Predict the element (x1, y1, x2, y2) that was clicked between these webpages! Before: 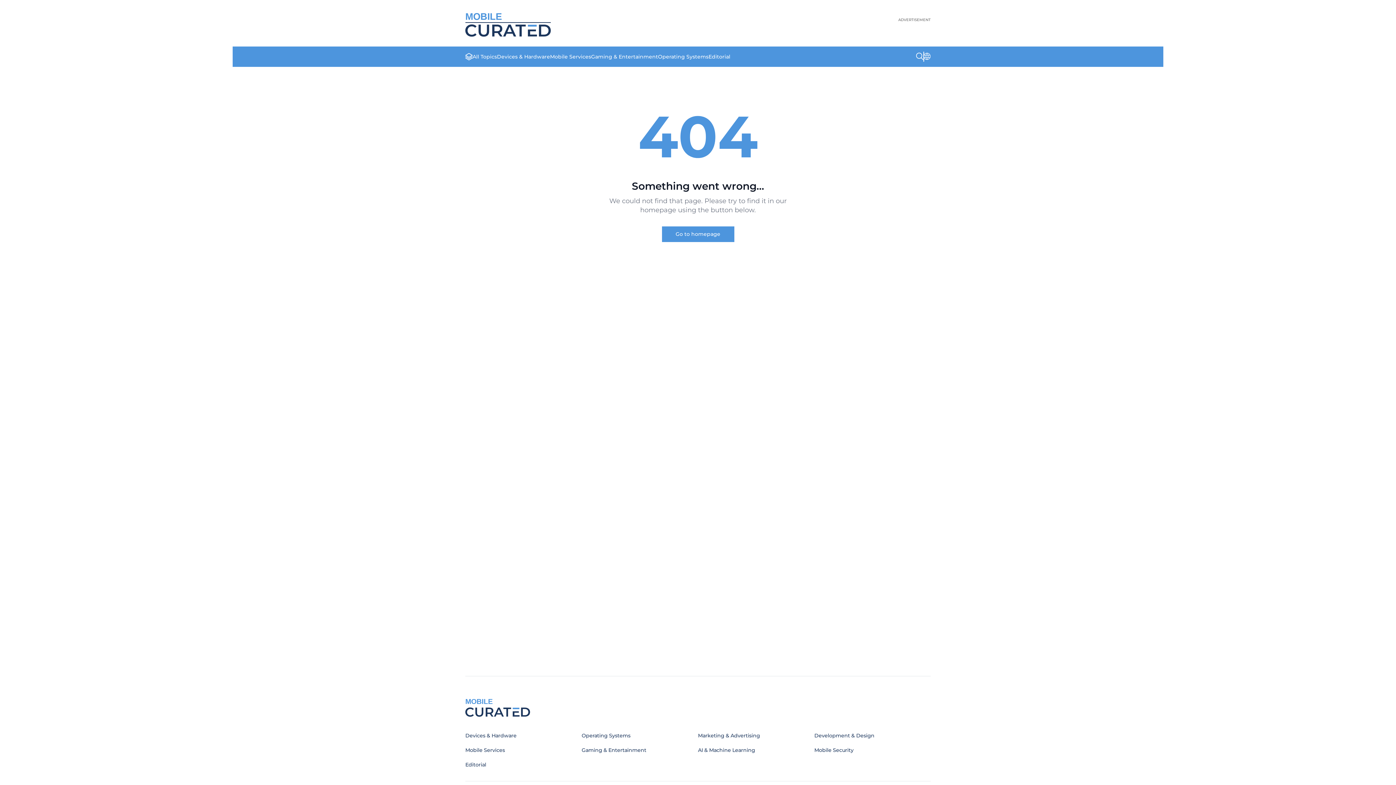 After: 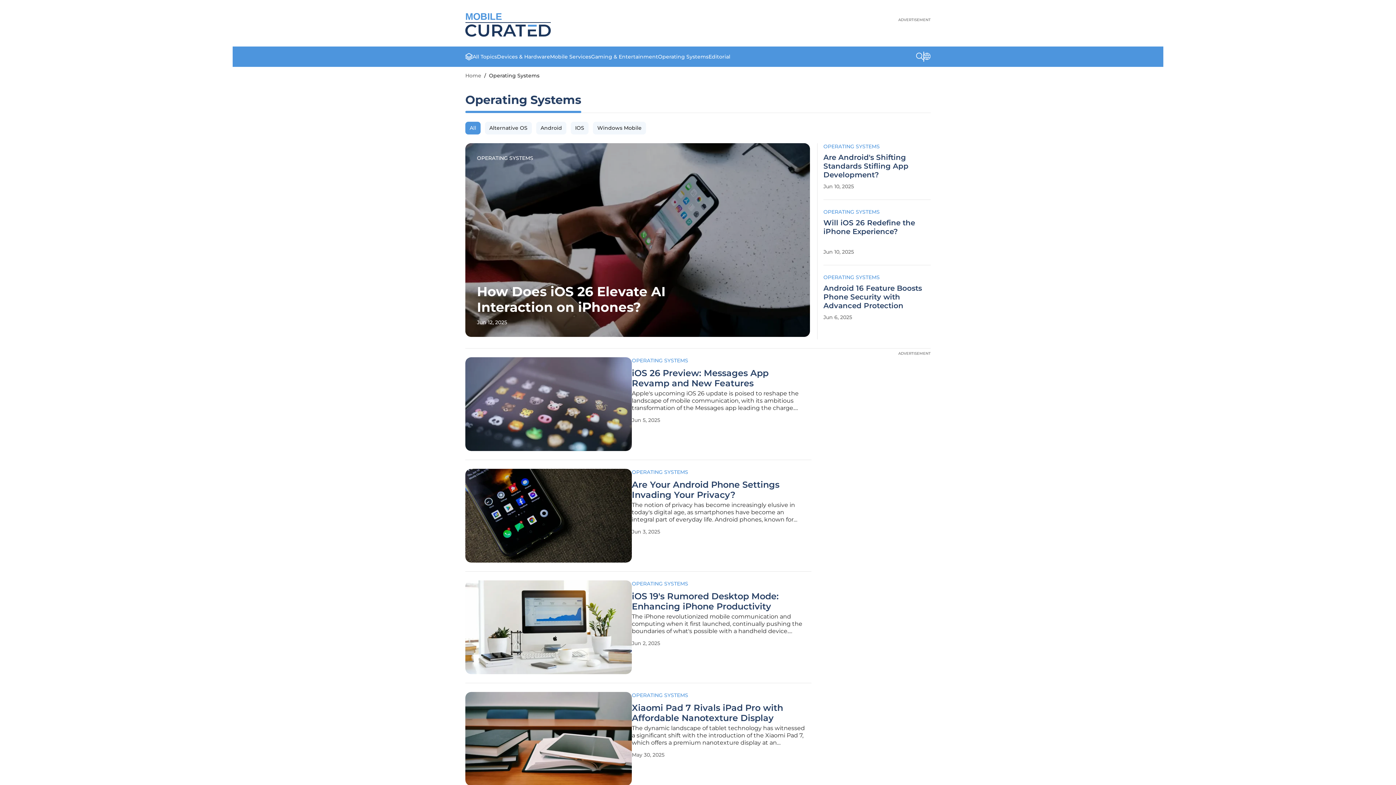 Action: label: Operating Systems bbox: (658, 53, 708, 60)